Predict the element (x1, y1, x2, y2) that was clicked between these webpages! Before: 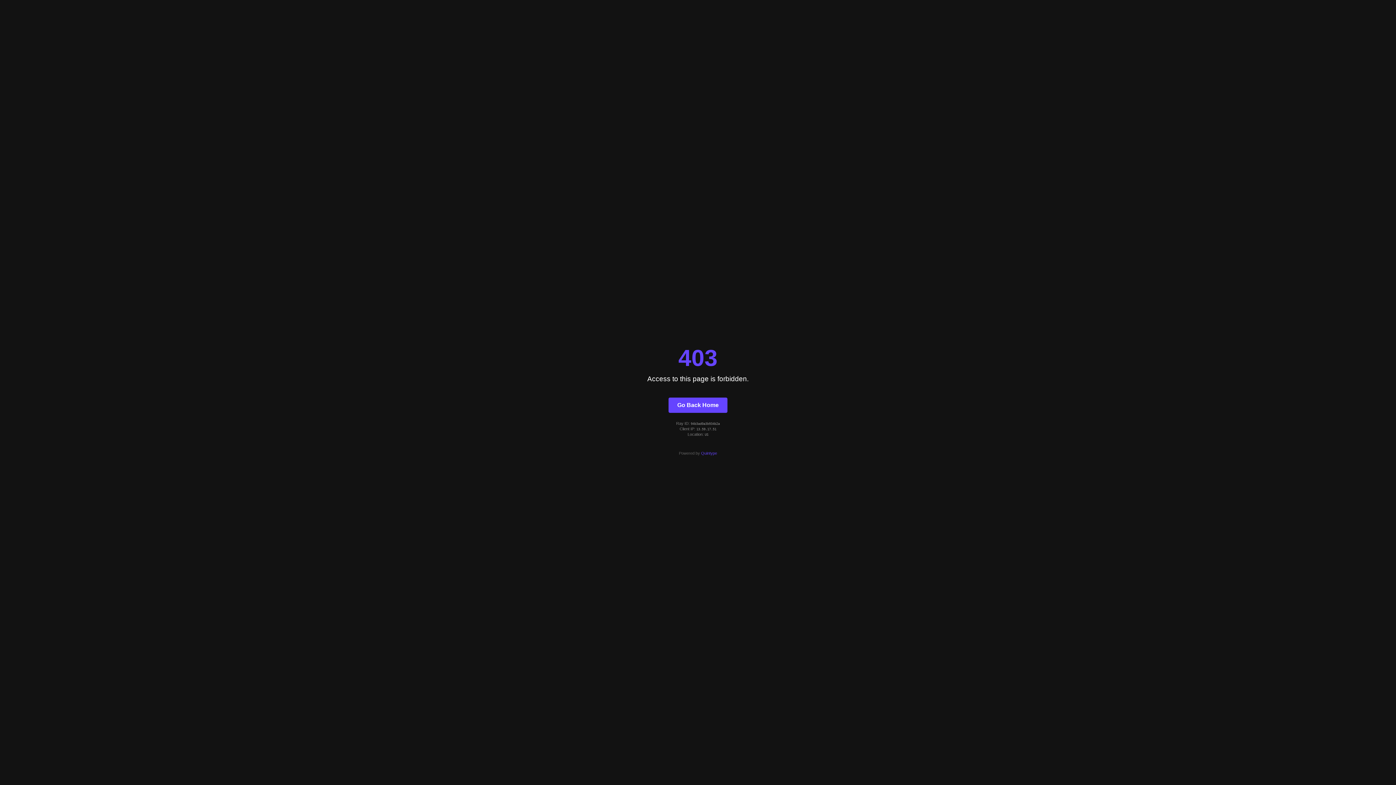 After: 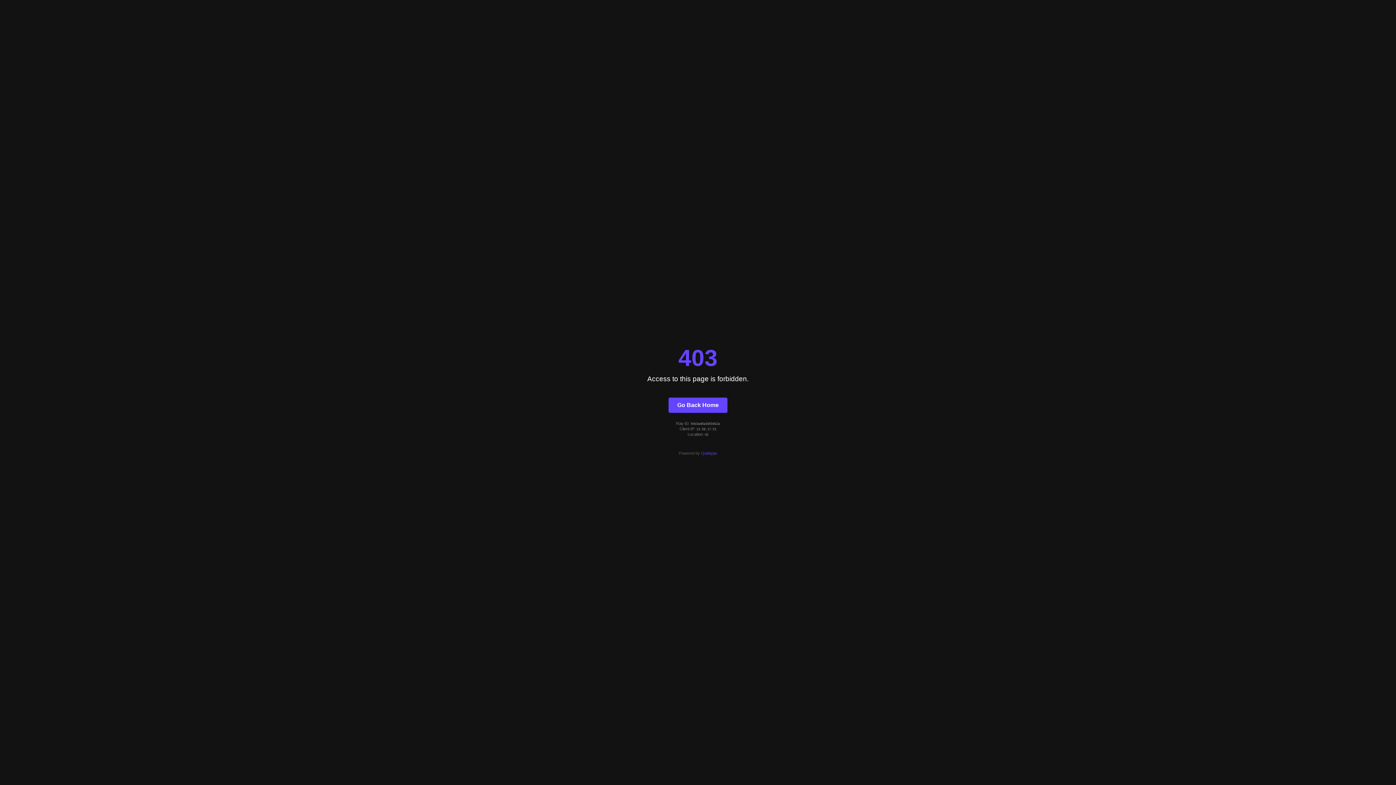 Action: bbox: (701, 451, 717, 455) label: Quintype